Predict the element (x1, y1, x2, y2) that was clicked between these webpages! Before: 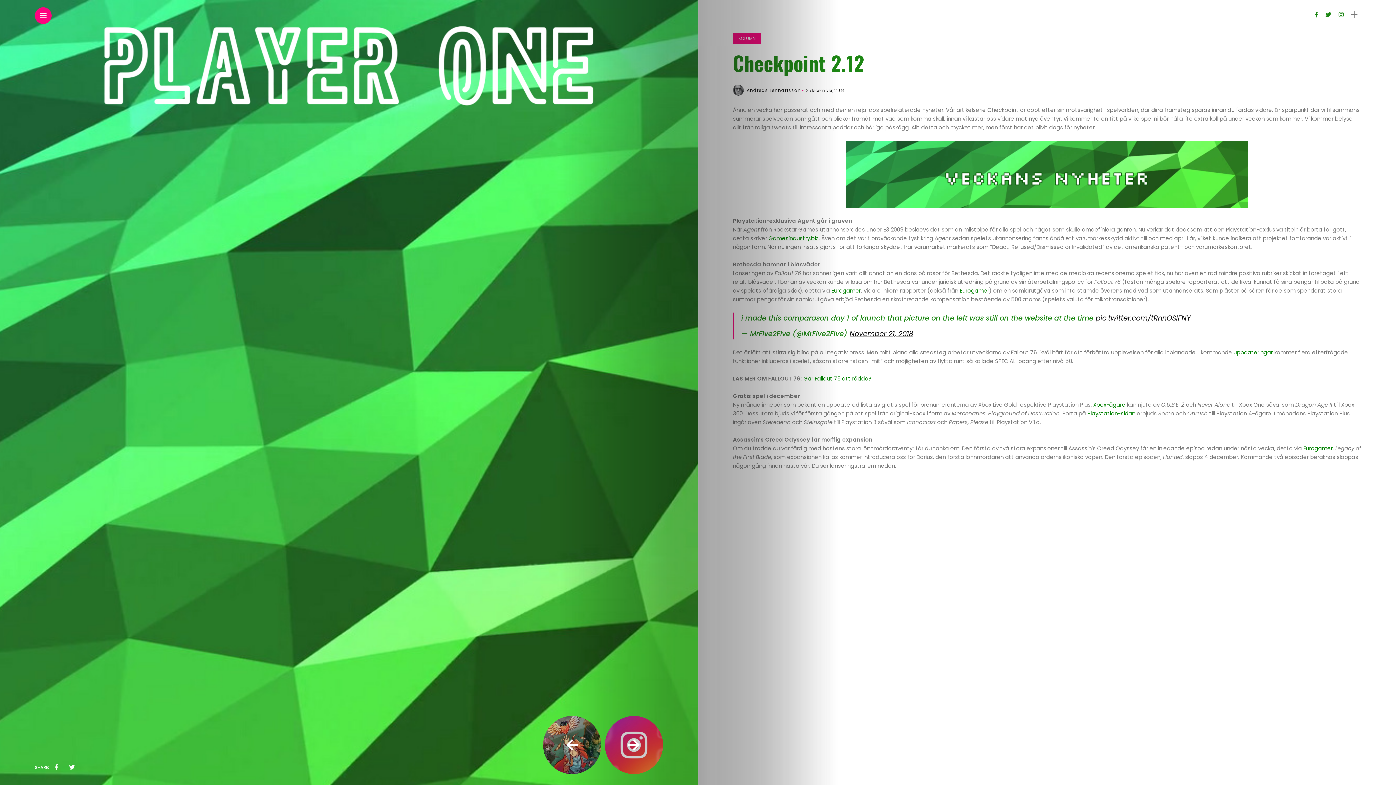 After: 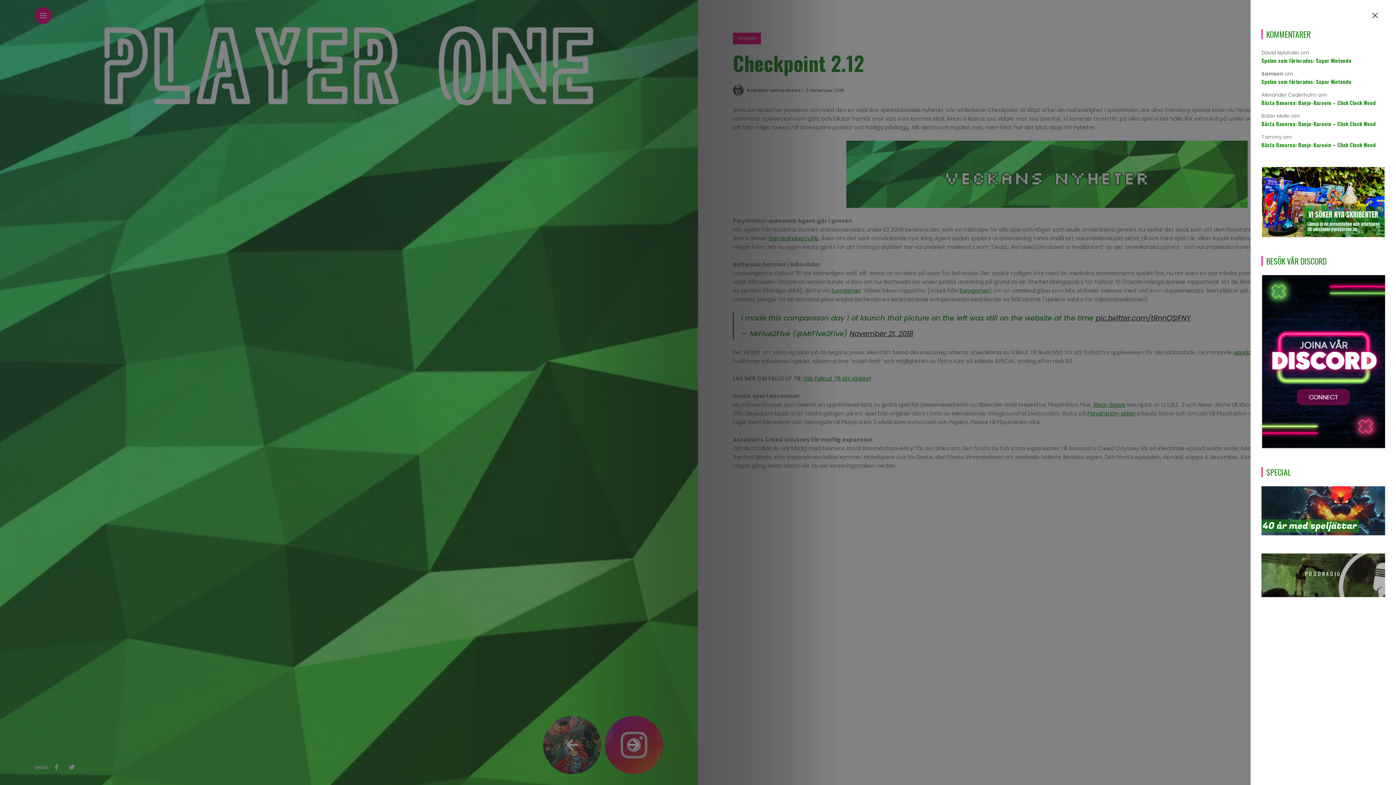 Action: bbox: (1351, 12, 1357, 16)